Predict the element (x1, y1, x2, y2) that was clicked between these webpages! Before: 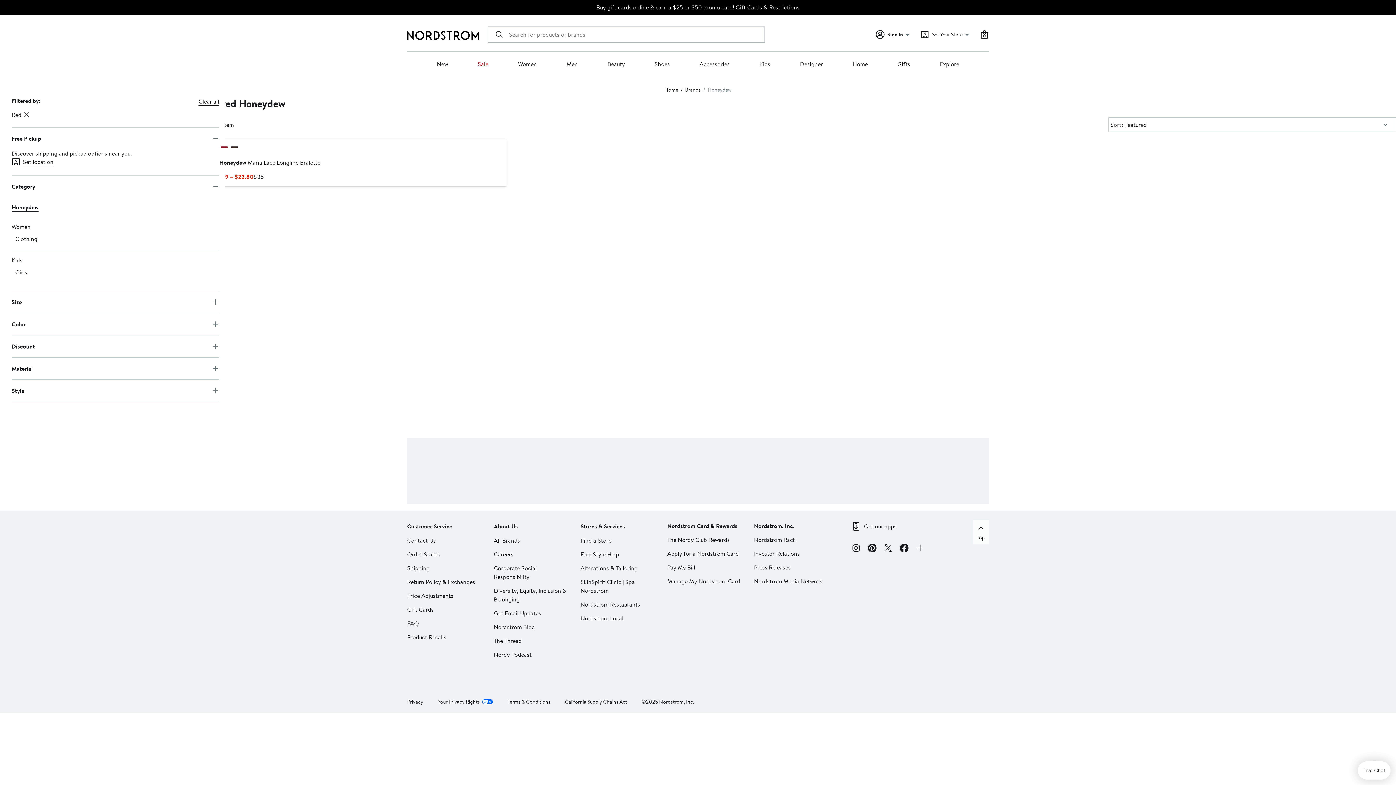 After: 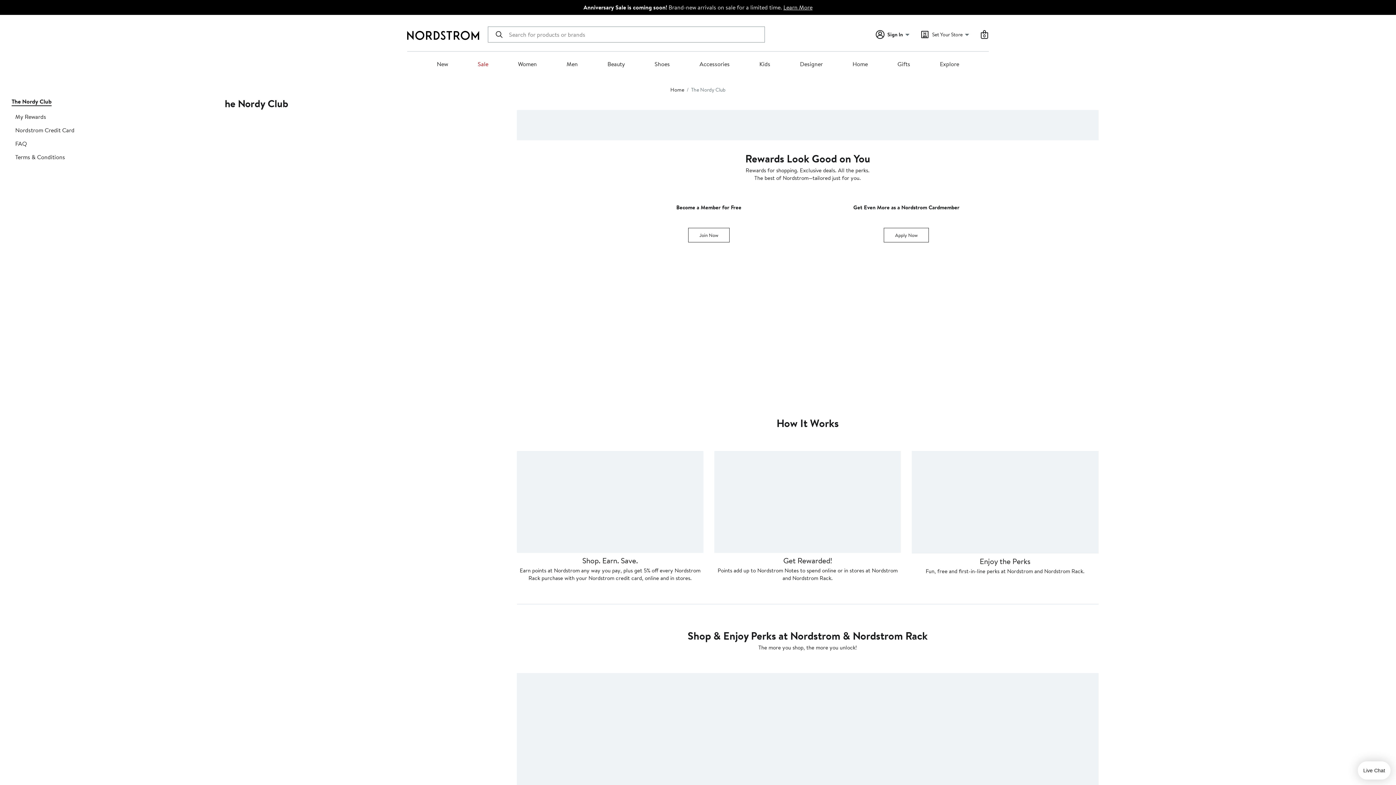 Action: bbox: (667, 536, 729, 544) label: The Nordy Club Rewards